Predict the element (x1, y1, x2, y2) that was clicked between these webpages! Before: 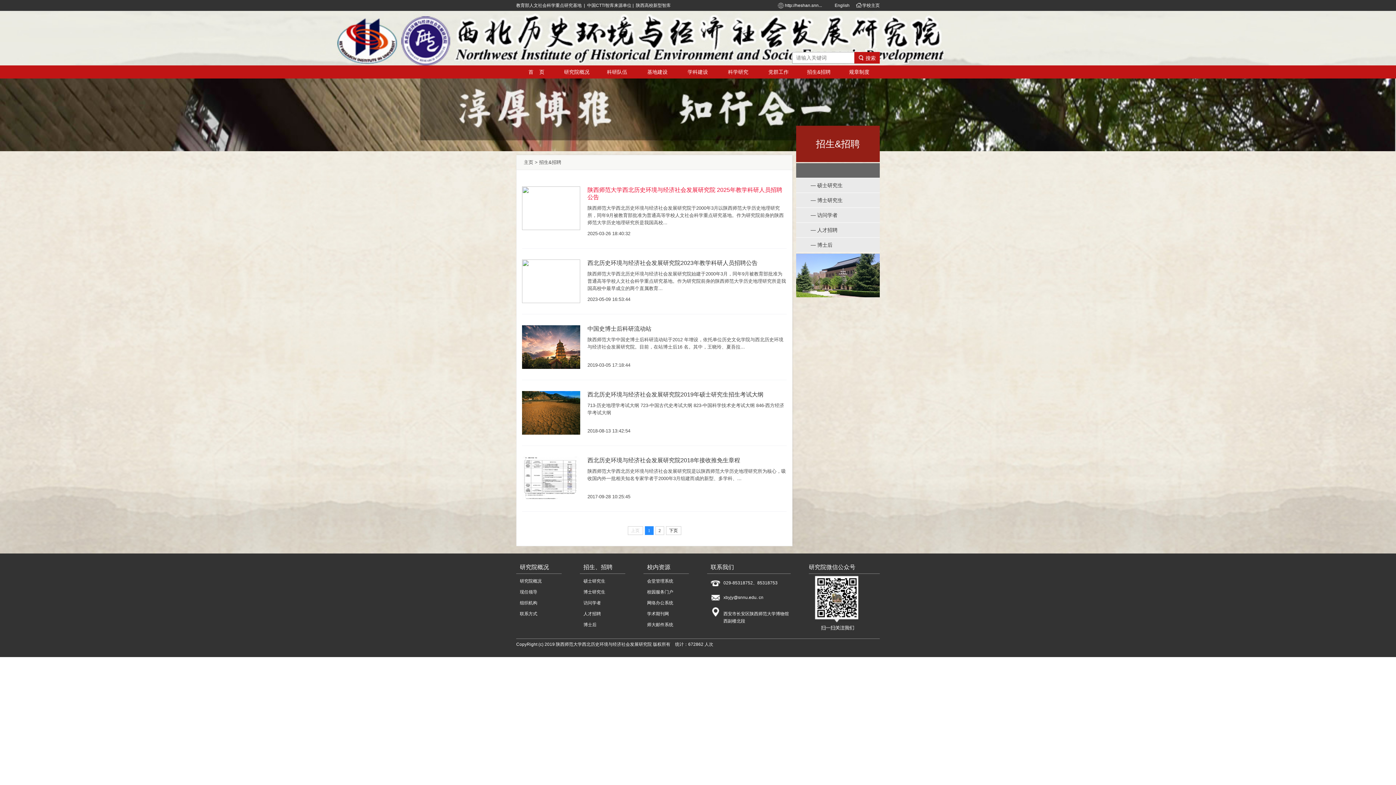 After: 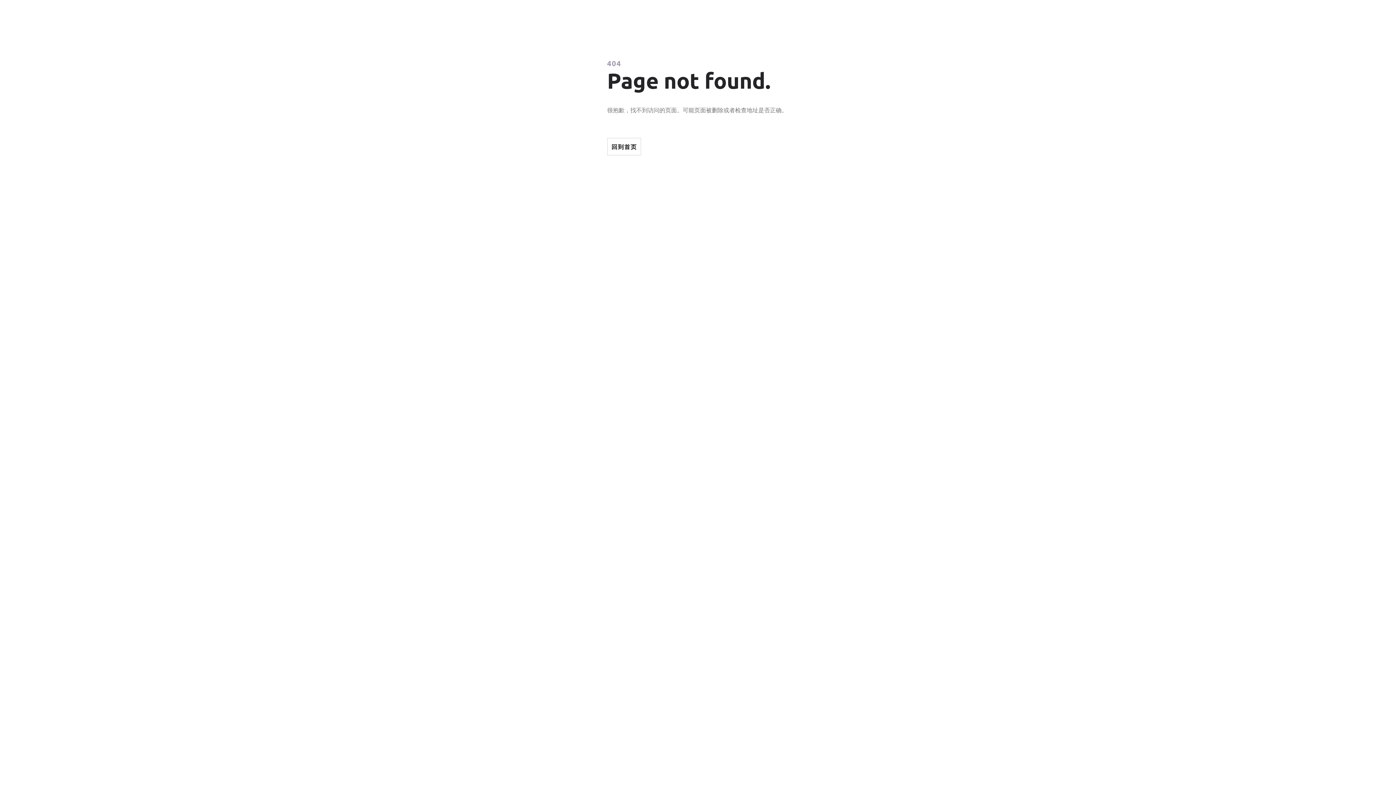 Action: label: 网络办公系统 bbox: (647, 599, 689, 606)